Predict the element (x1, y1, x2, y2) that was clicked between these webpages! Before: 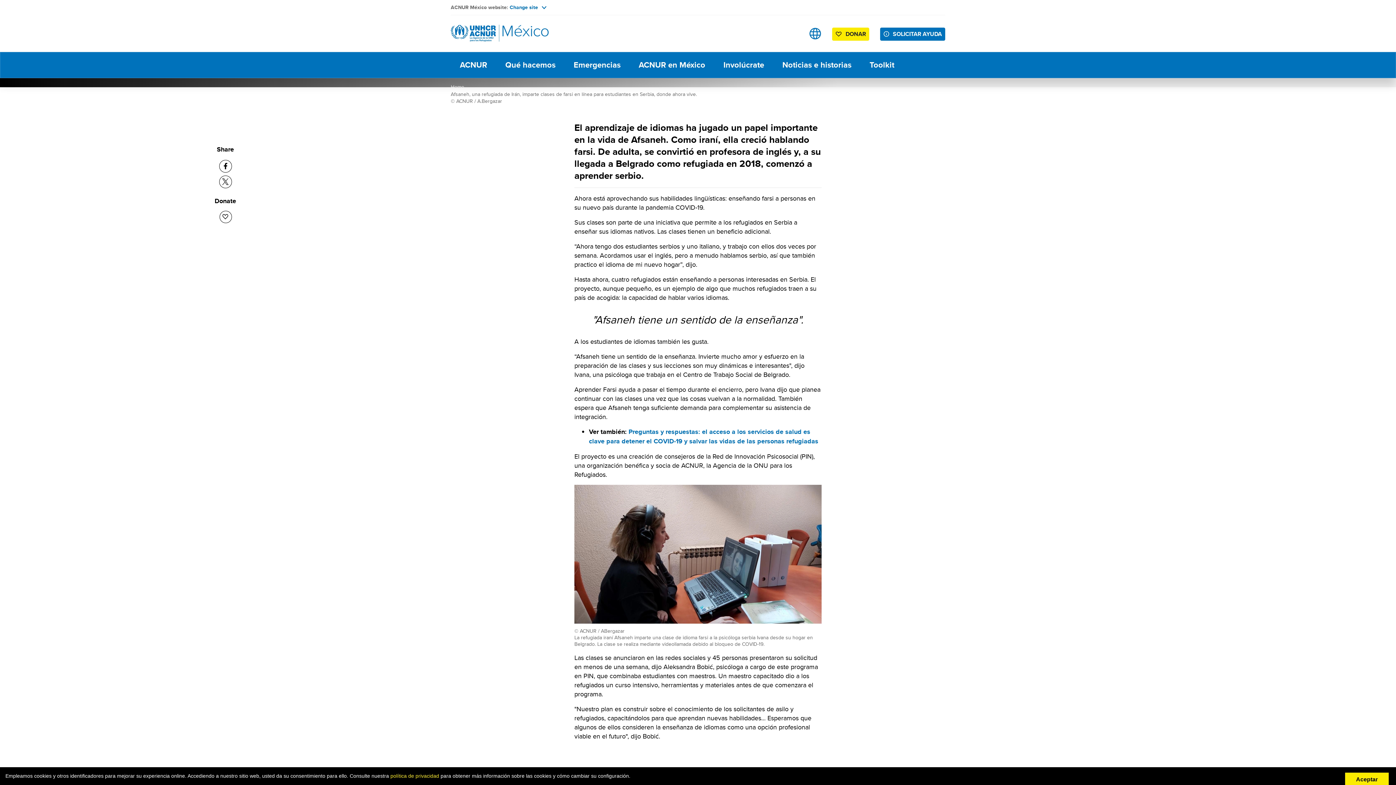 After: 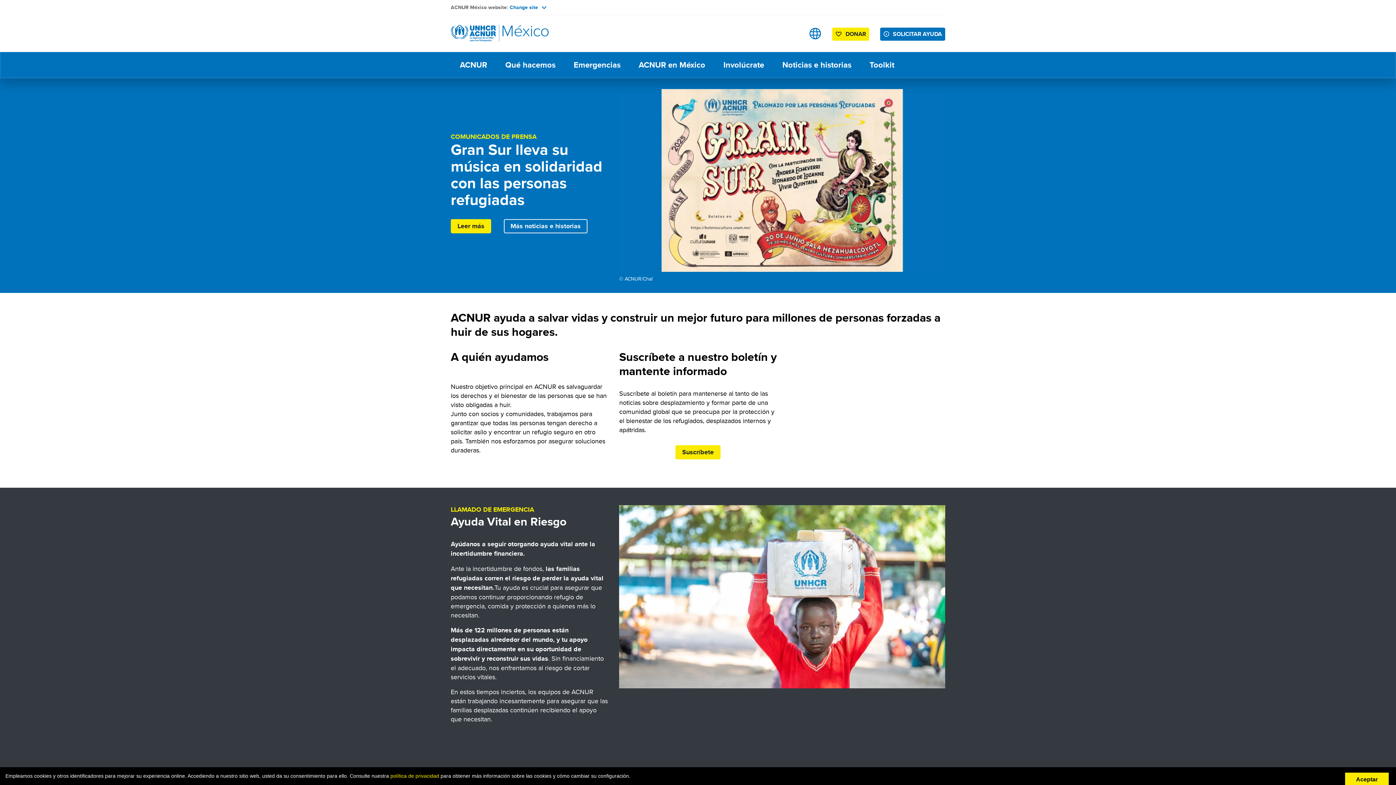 Action: bbox: (450, 18, 552, 48)